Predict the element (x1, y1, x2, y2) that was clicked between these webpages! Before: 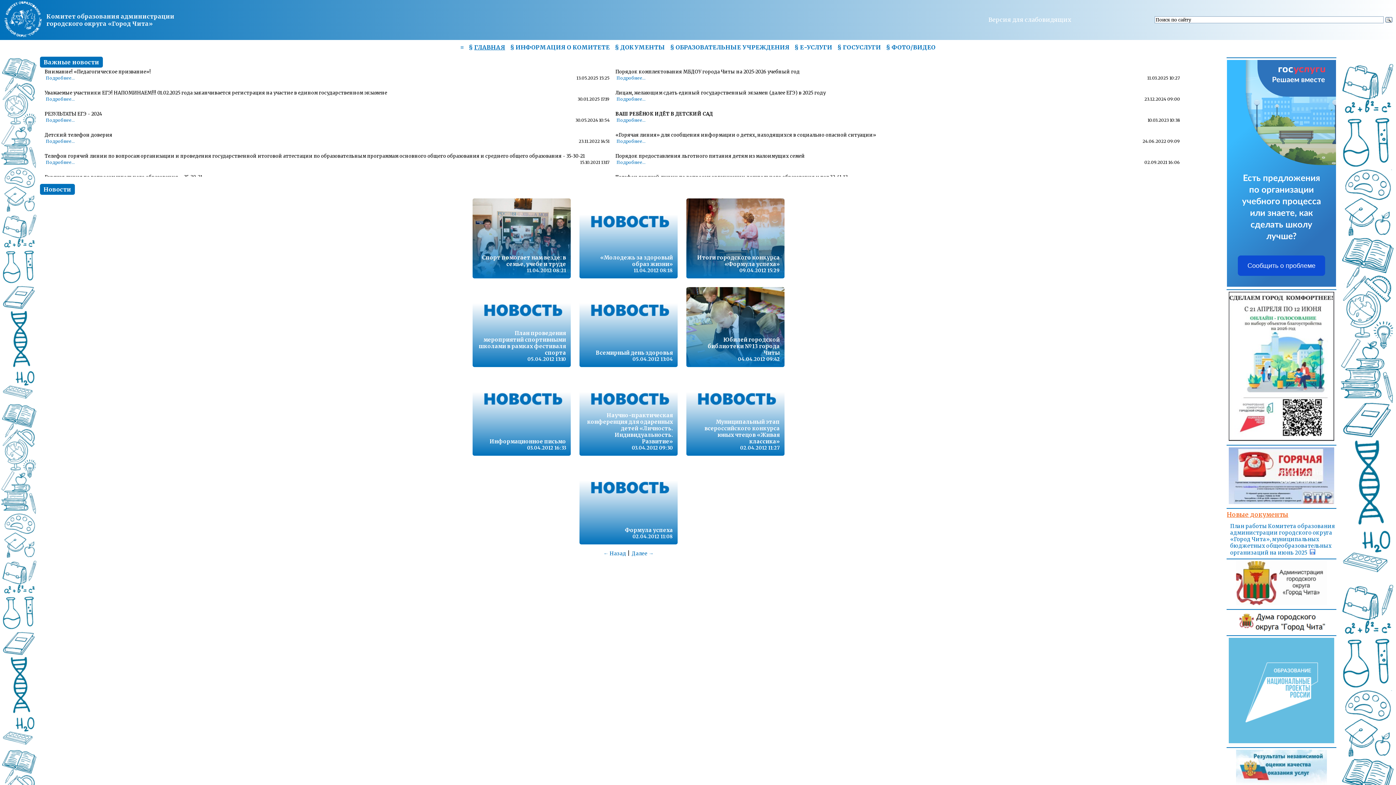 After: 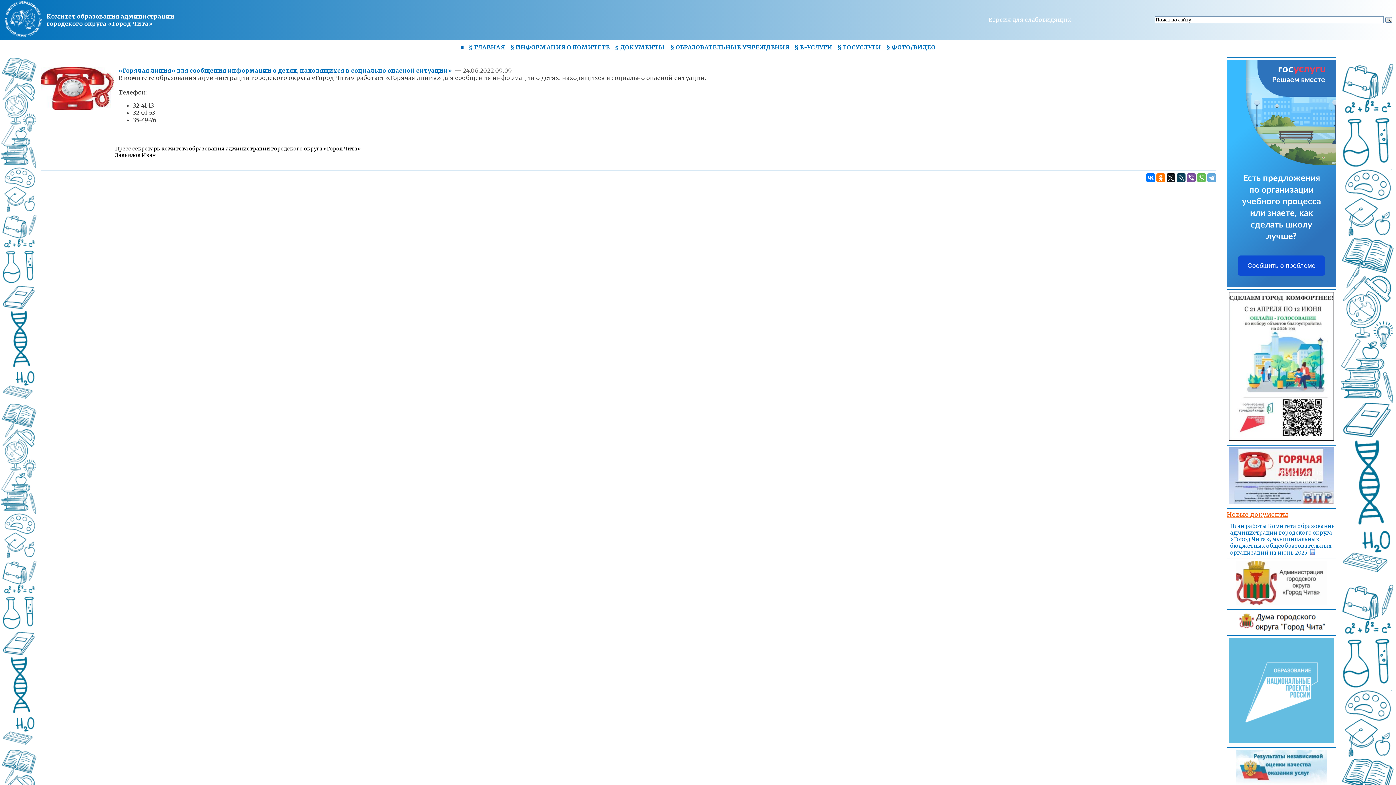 Action: label: Подробнее... bbox: (616, 138, 645, 144)